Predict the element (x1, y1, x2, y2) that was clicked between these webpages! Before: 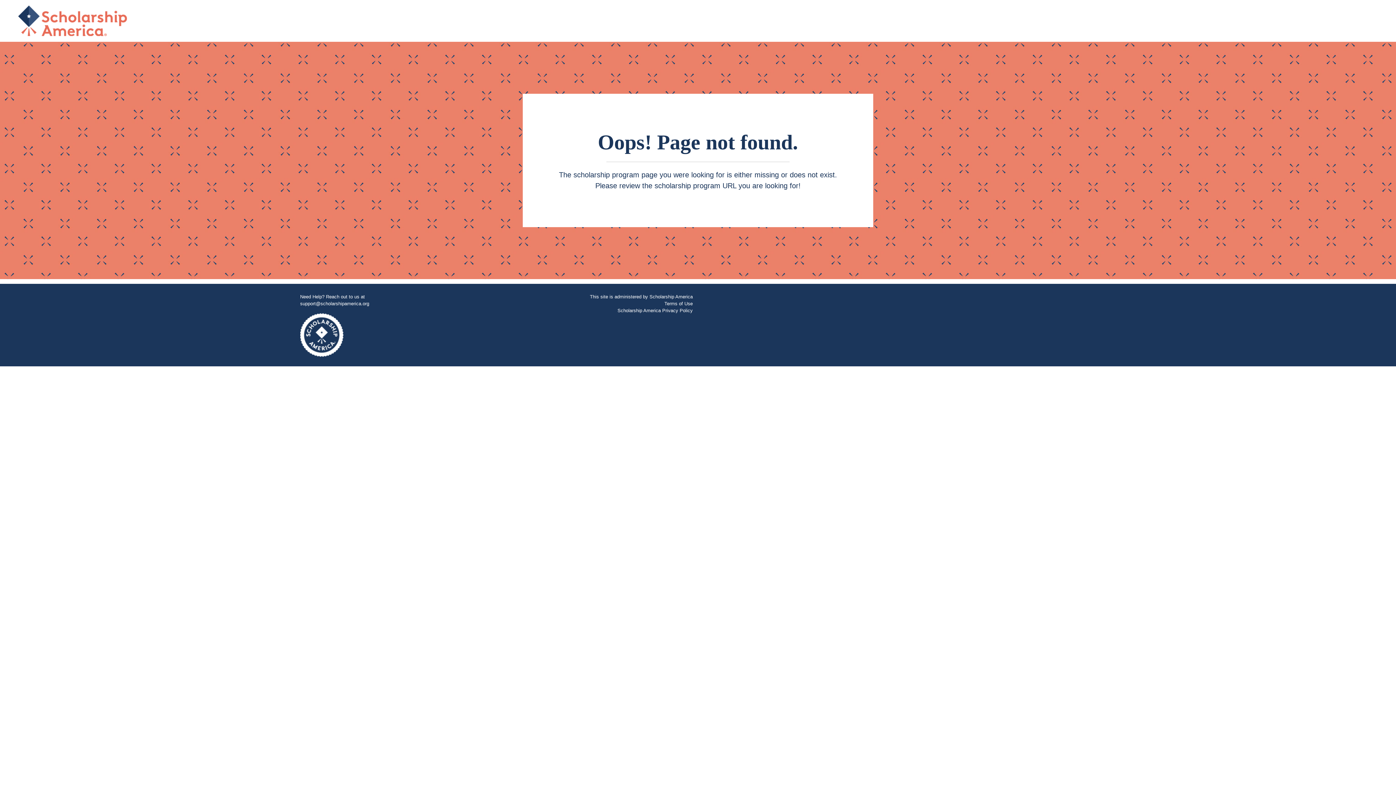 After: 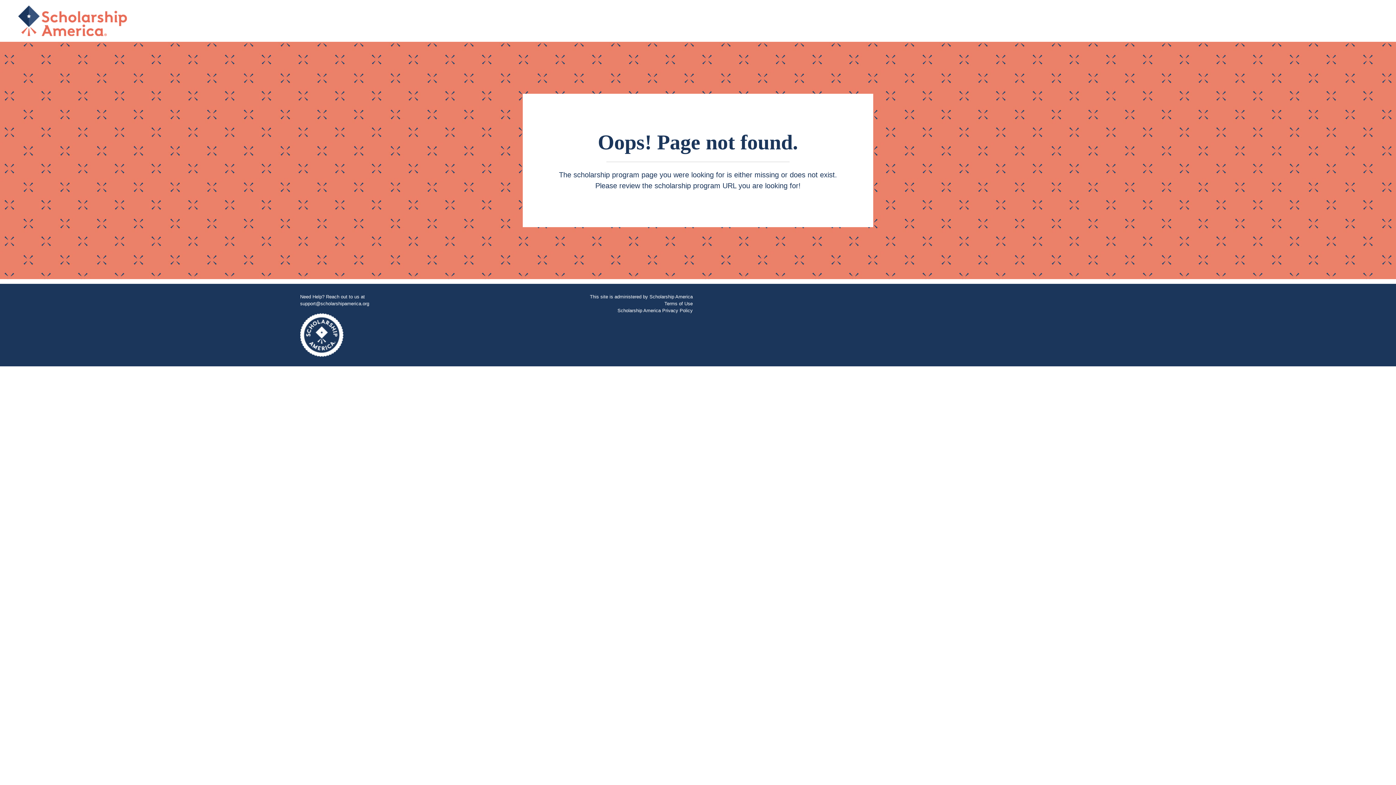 Action: bbox: (300, 352, 344, 358)